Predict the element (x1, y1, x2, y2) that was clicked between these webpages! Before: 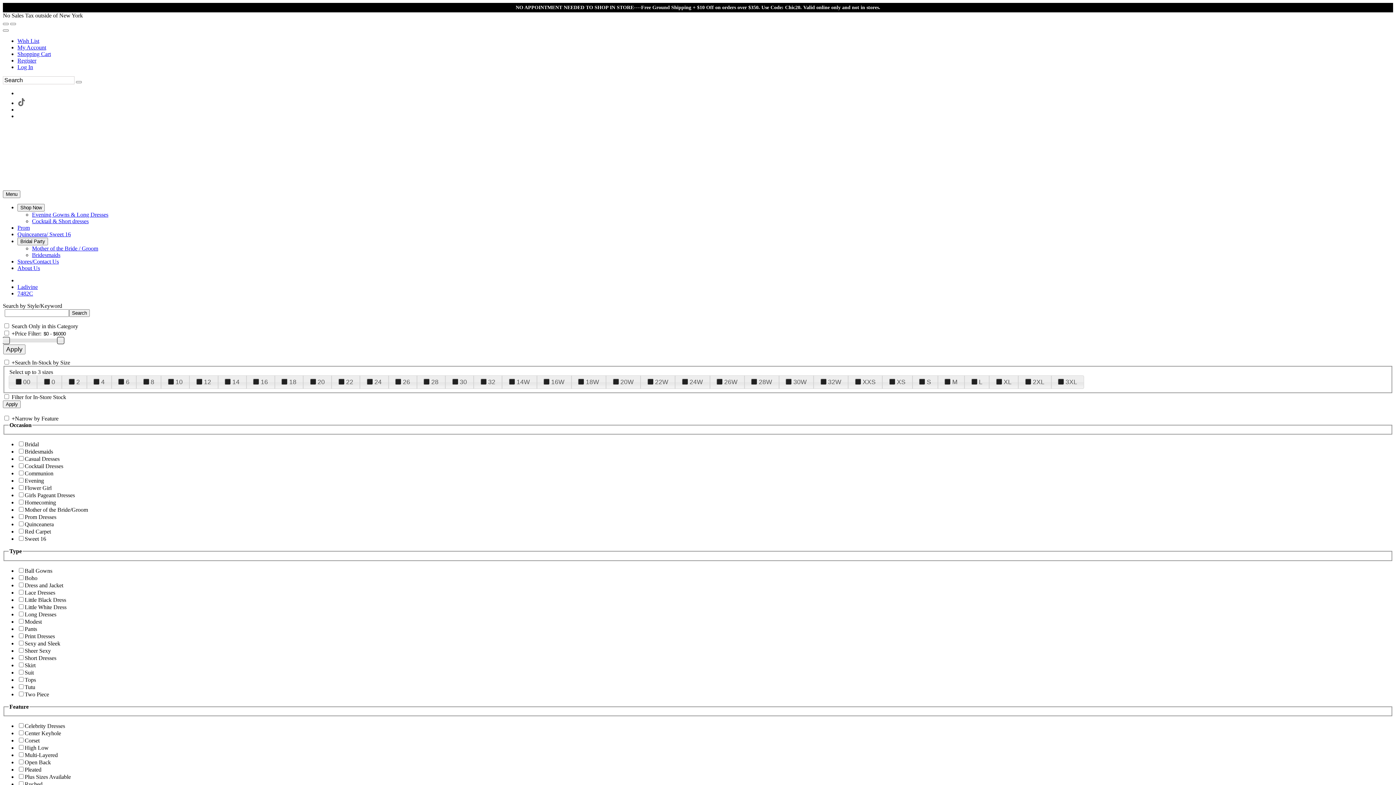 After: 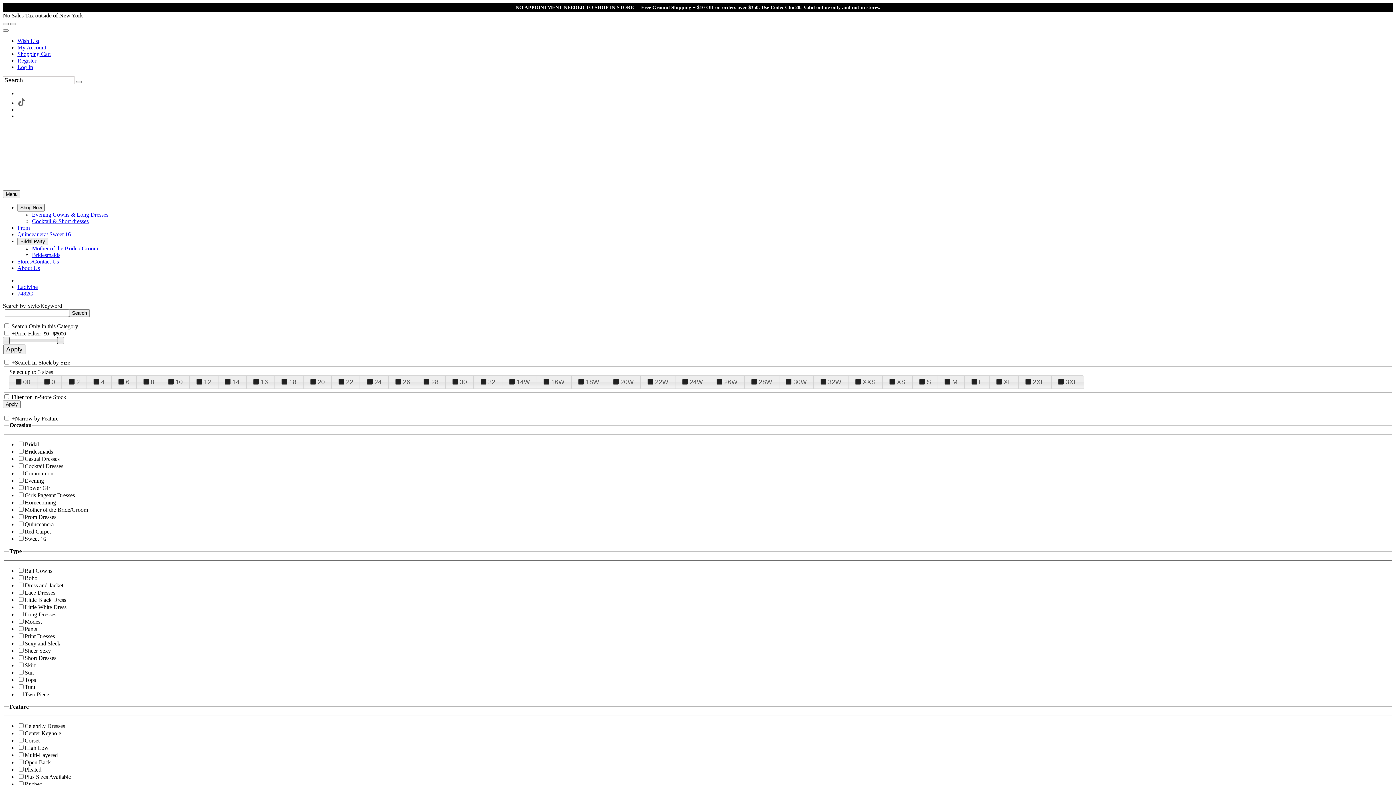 Action: bbox: (17, 290, 33, 296) label: 7482C